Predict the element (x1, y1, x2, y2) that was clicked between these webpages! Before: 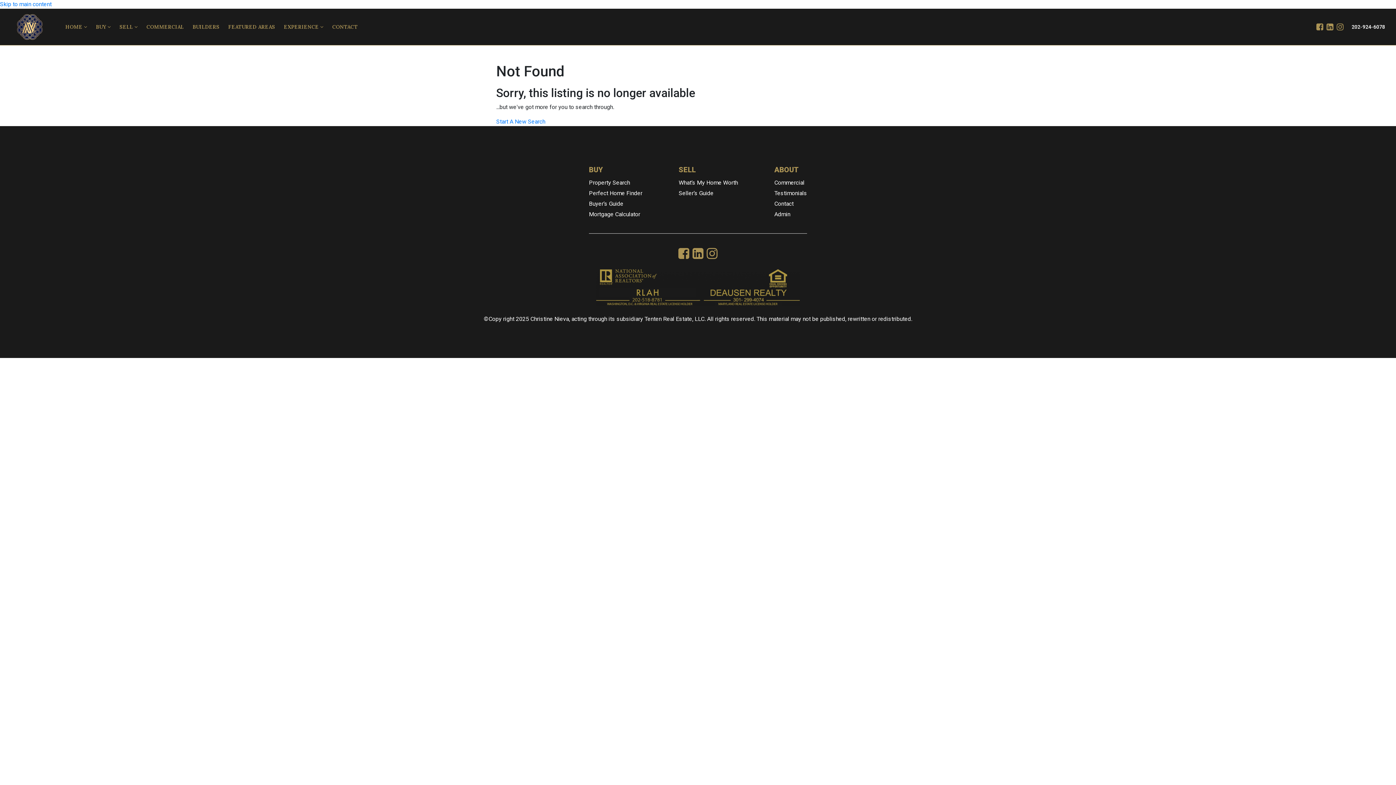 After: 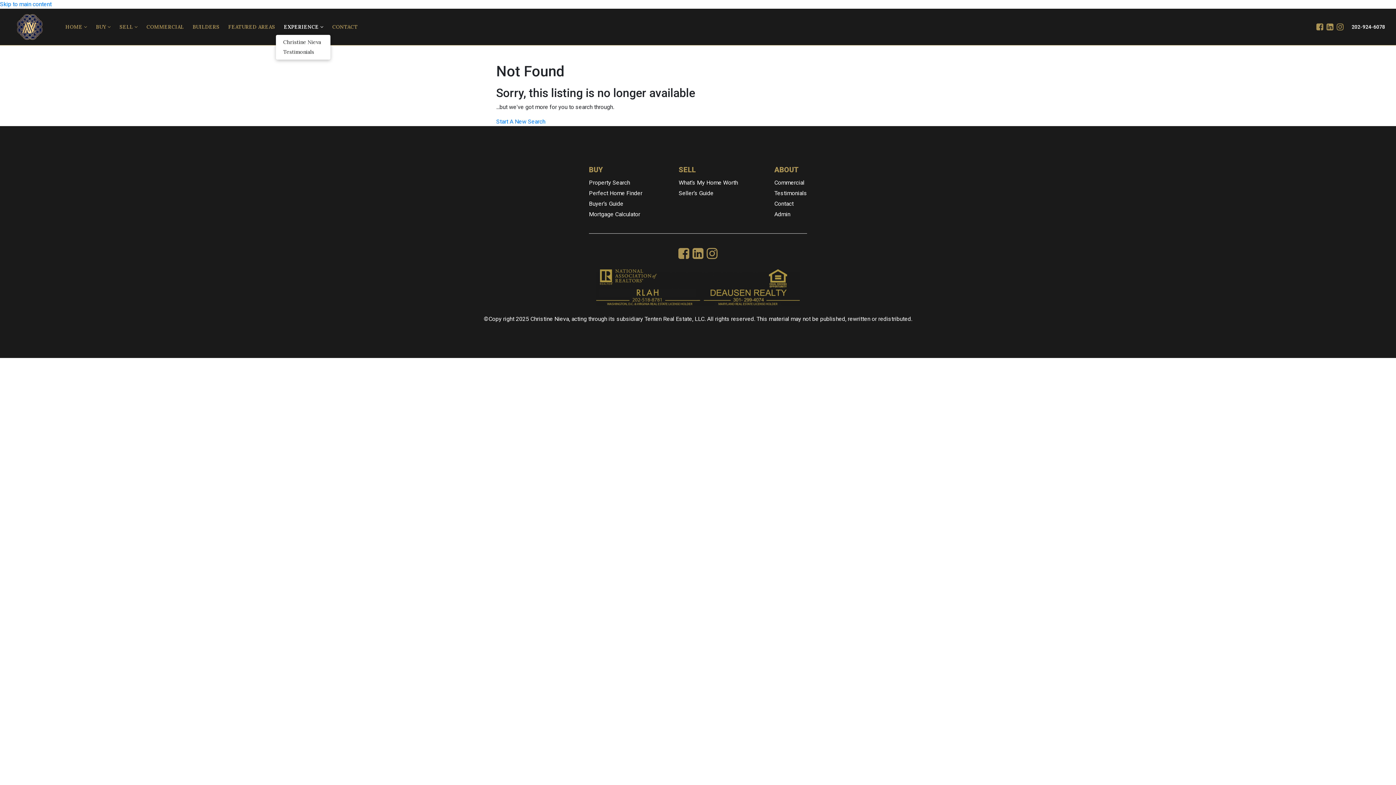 Action: label: EXPERIENCE  bbox: (279, 21, 328, 33)